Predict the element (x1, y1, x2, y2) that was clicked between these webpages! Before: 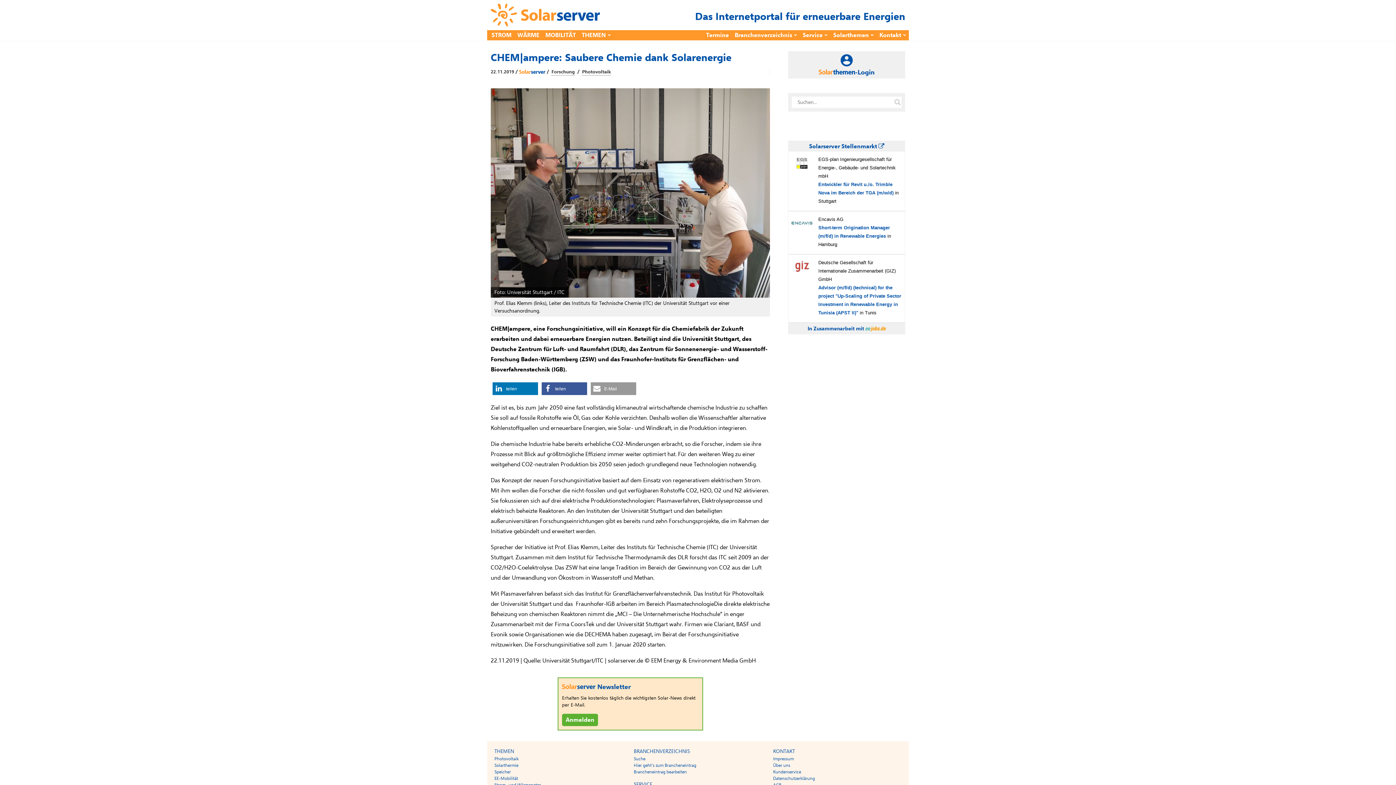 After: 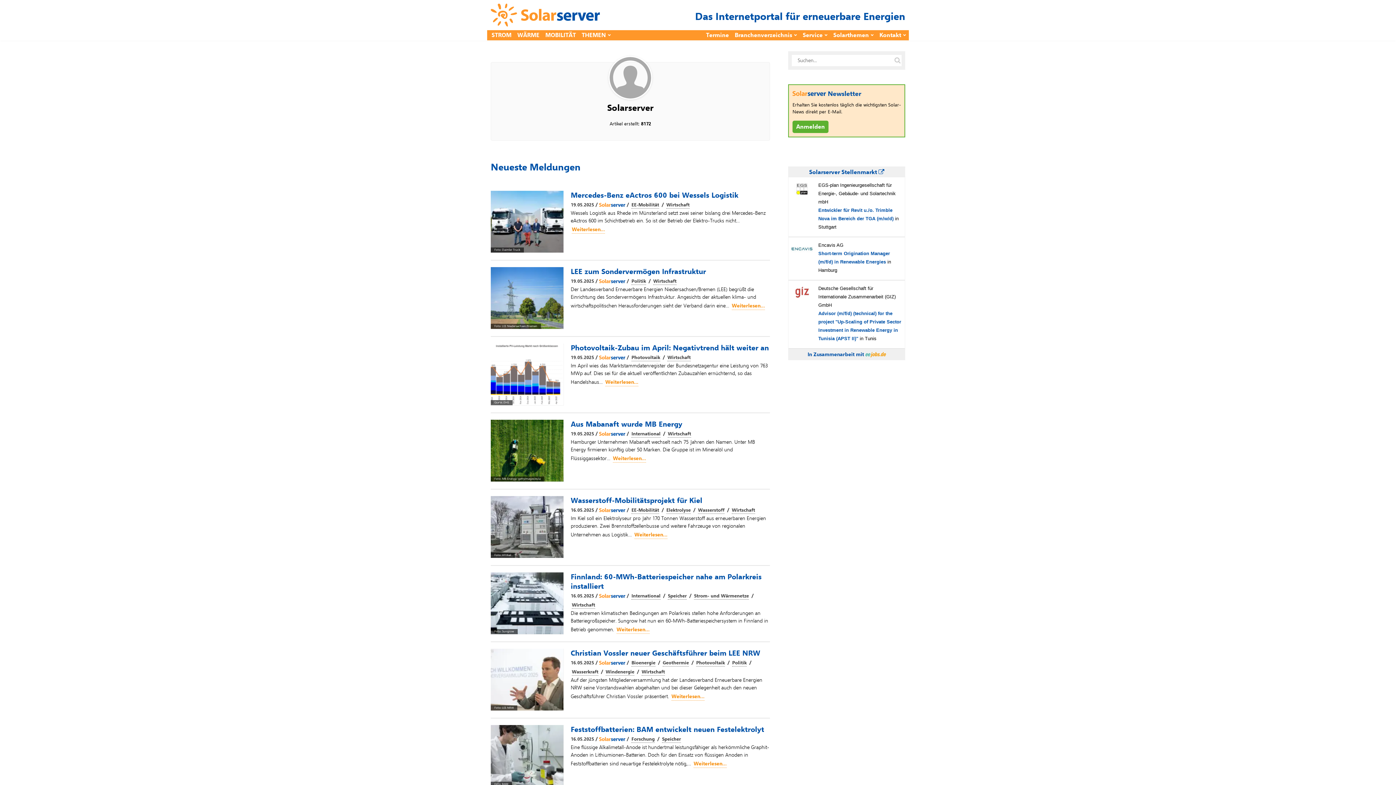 Action: bbox: (519, 68, 545, 75)